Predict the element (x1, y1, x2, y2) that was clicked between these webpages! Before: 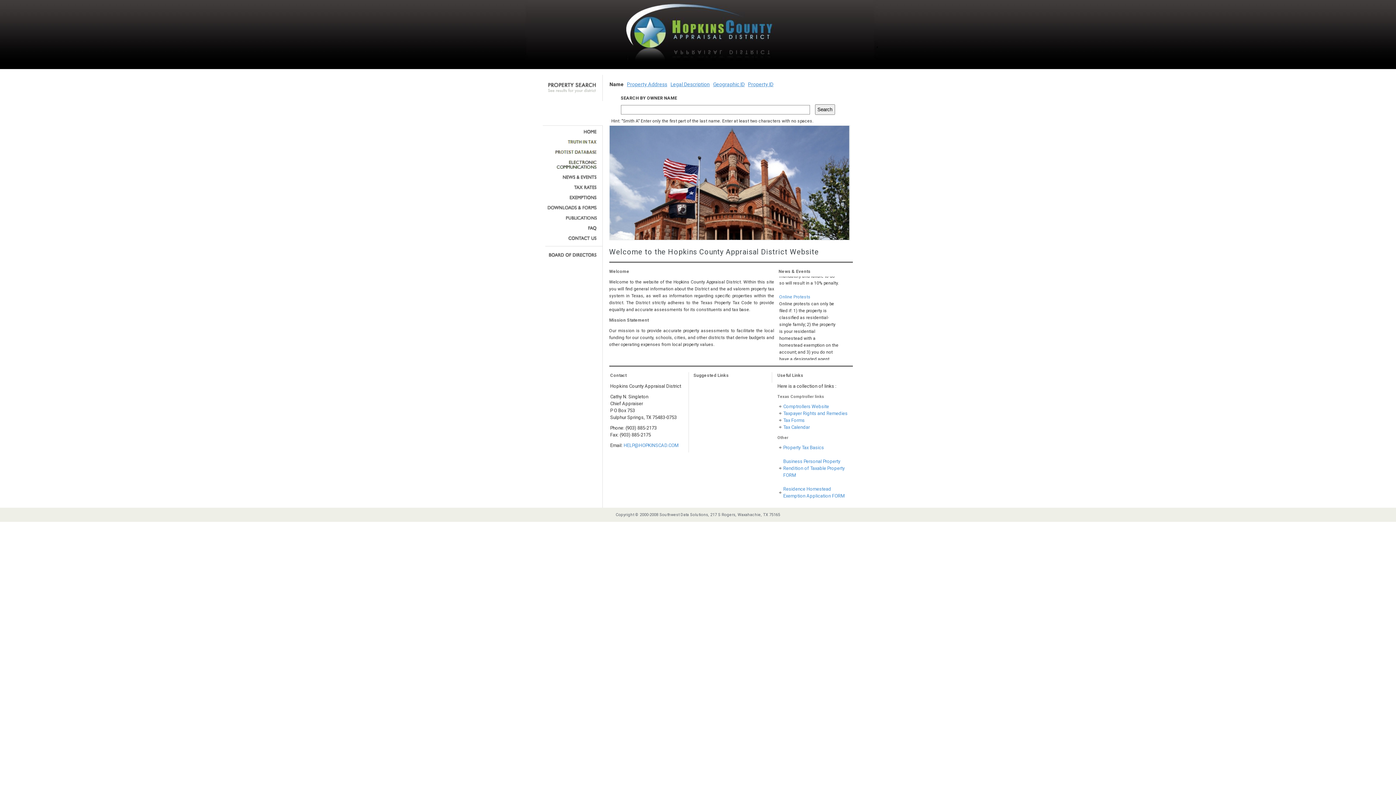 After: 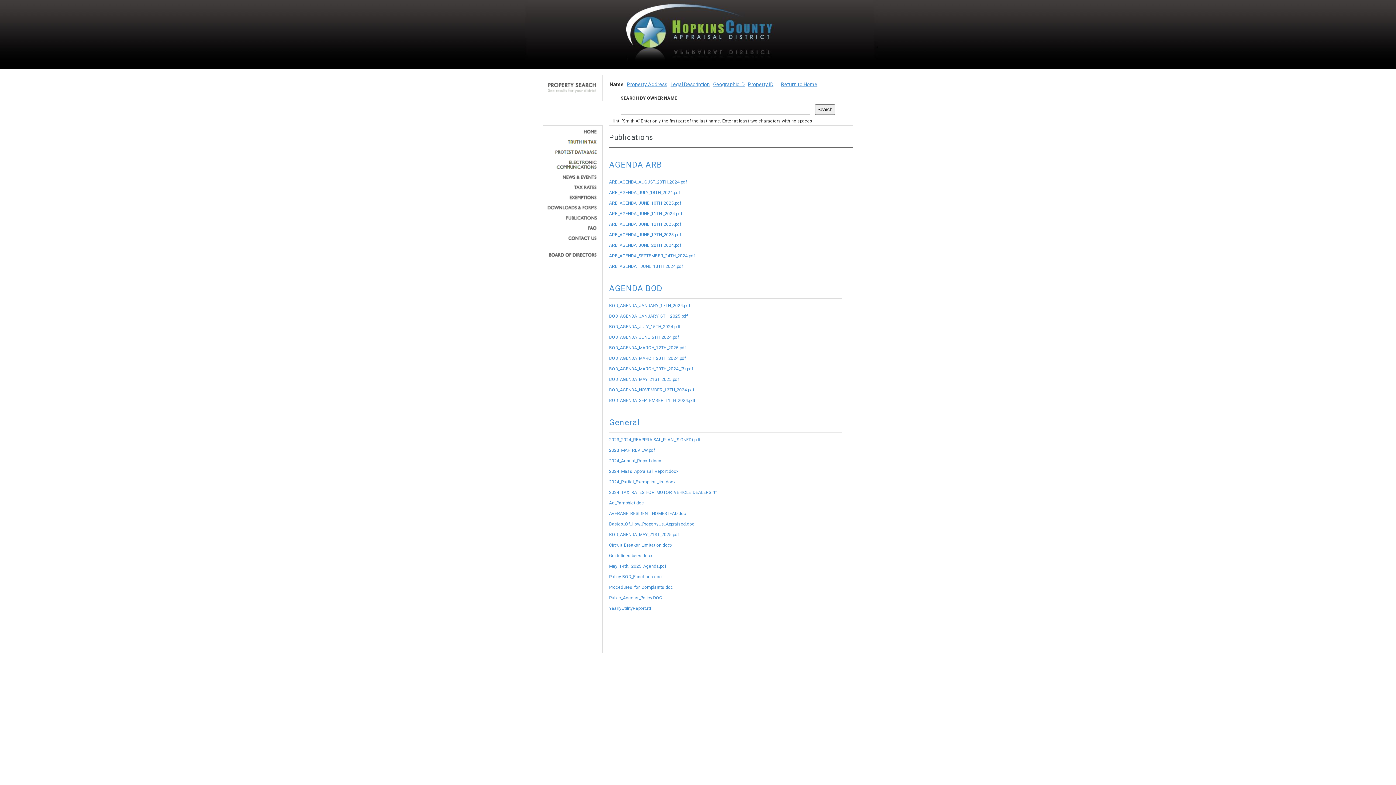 Action: bbox: (545, 215, 597, 220)